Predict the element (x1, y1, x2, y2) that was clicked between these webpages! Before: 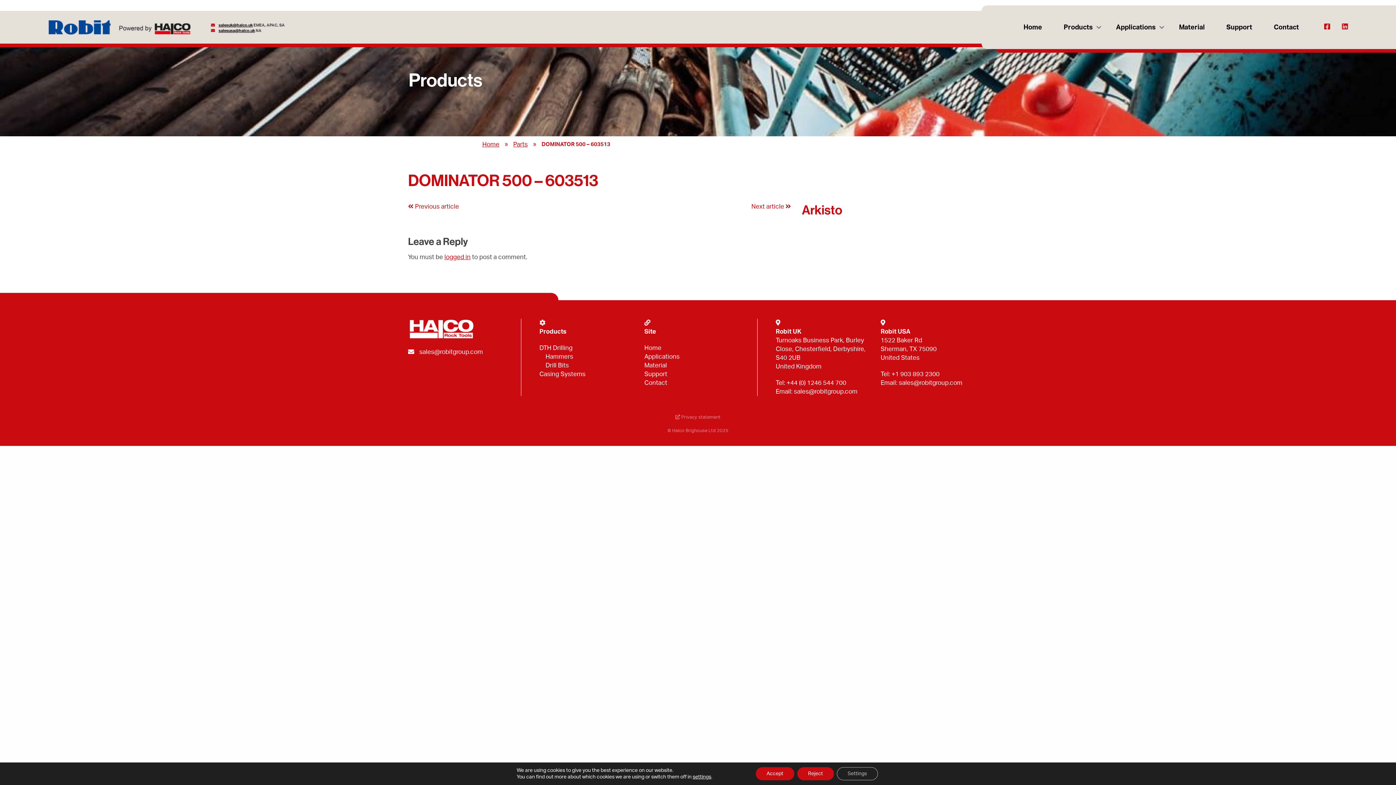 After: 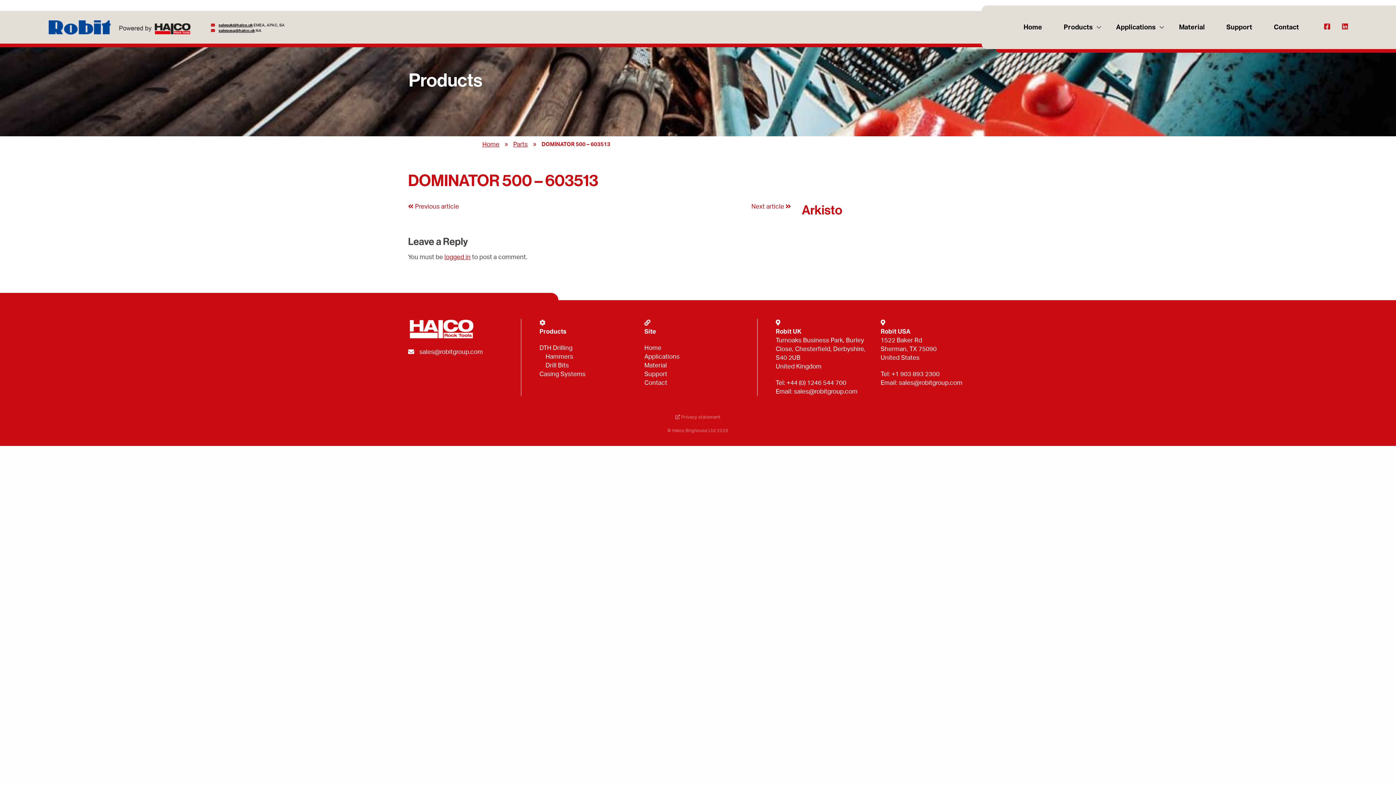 Action: label: Accept bbox: (755, 767, 794, 780)